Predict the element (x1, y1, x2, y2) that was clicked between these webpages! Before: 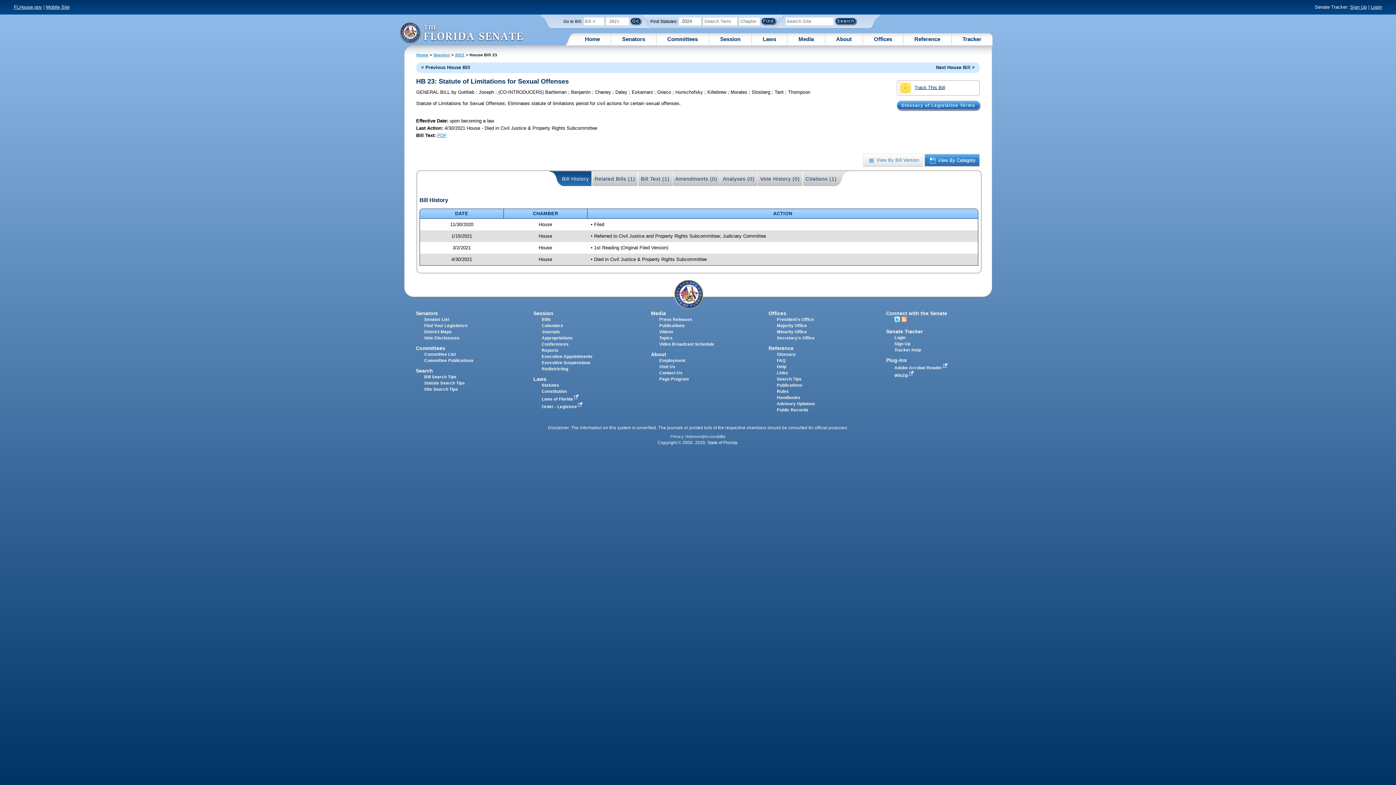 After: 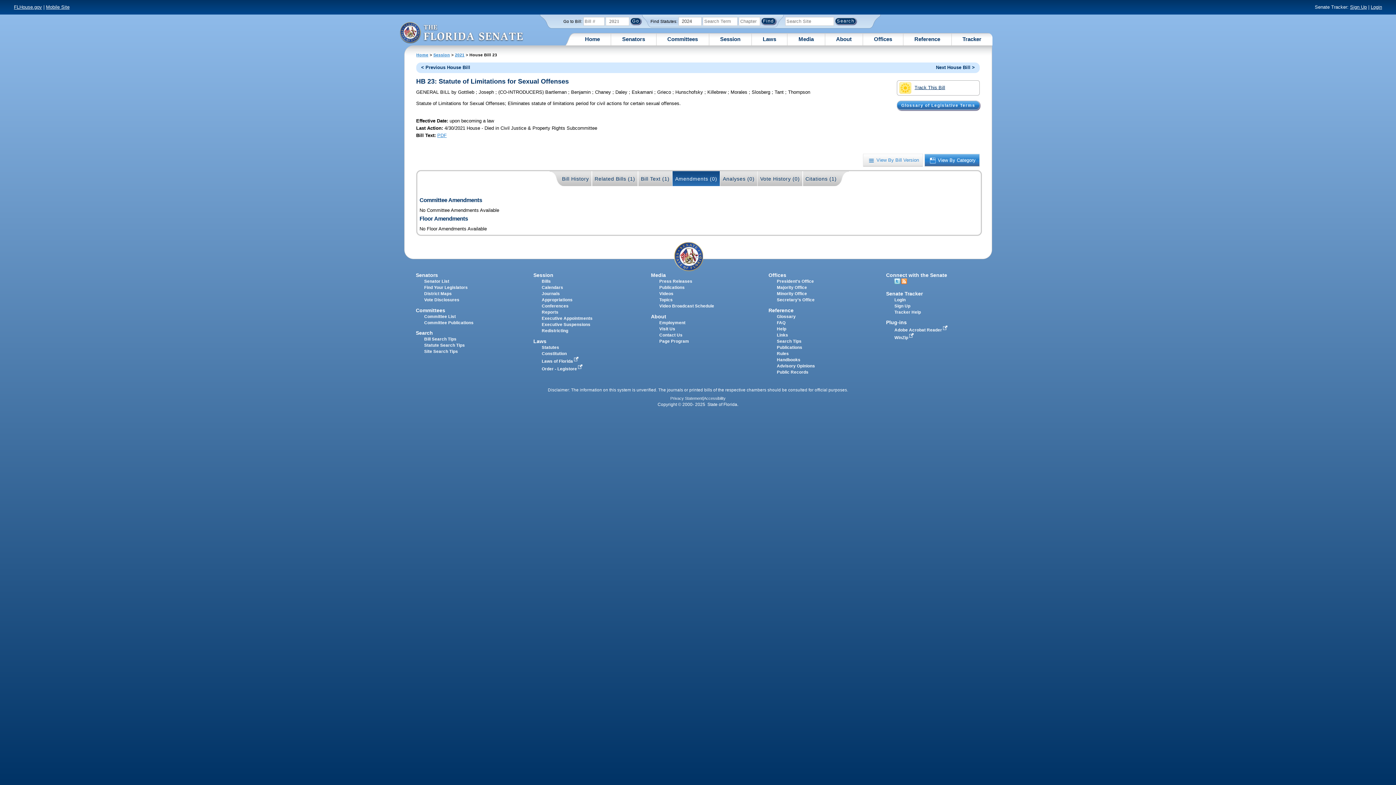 Action: label: Amendments (0) bbox: (672, 171, 719, 186)